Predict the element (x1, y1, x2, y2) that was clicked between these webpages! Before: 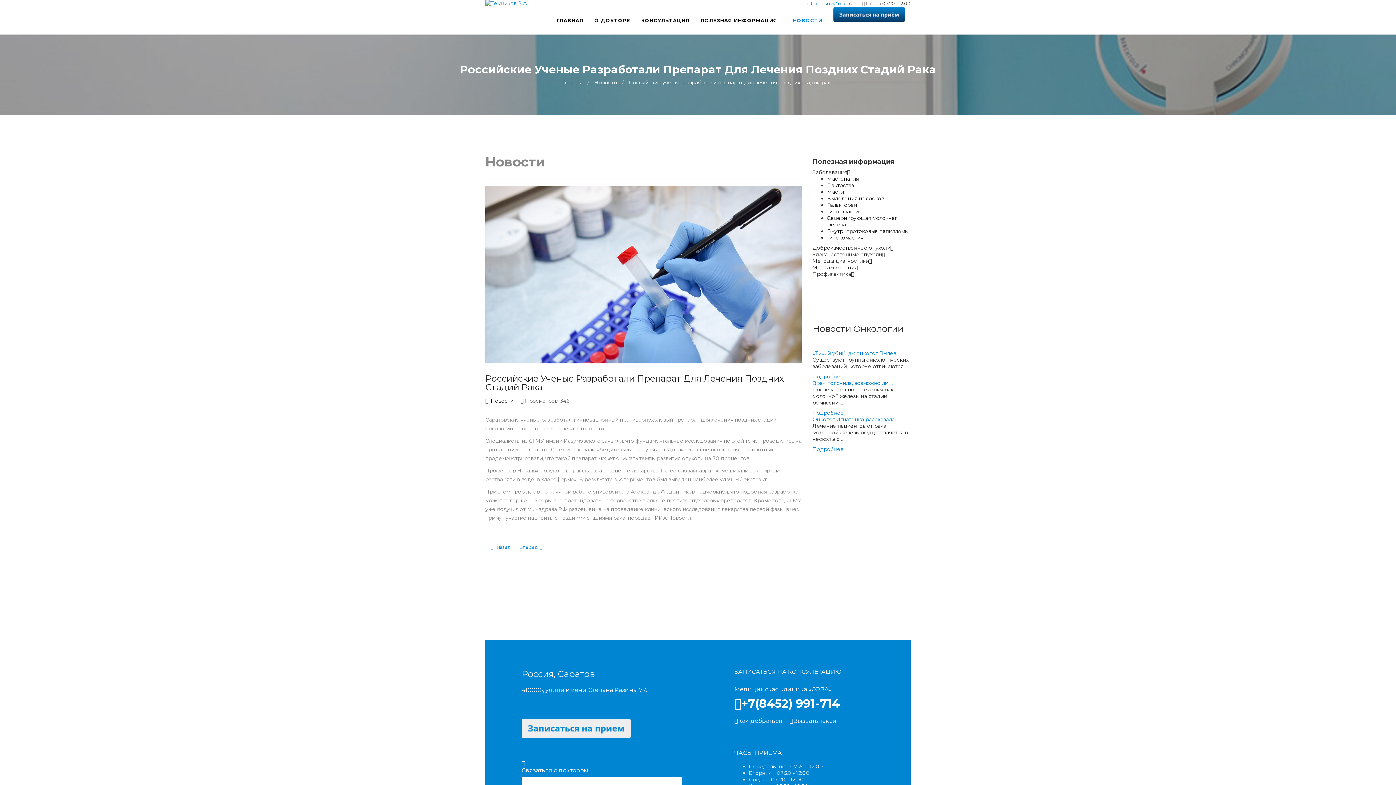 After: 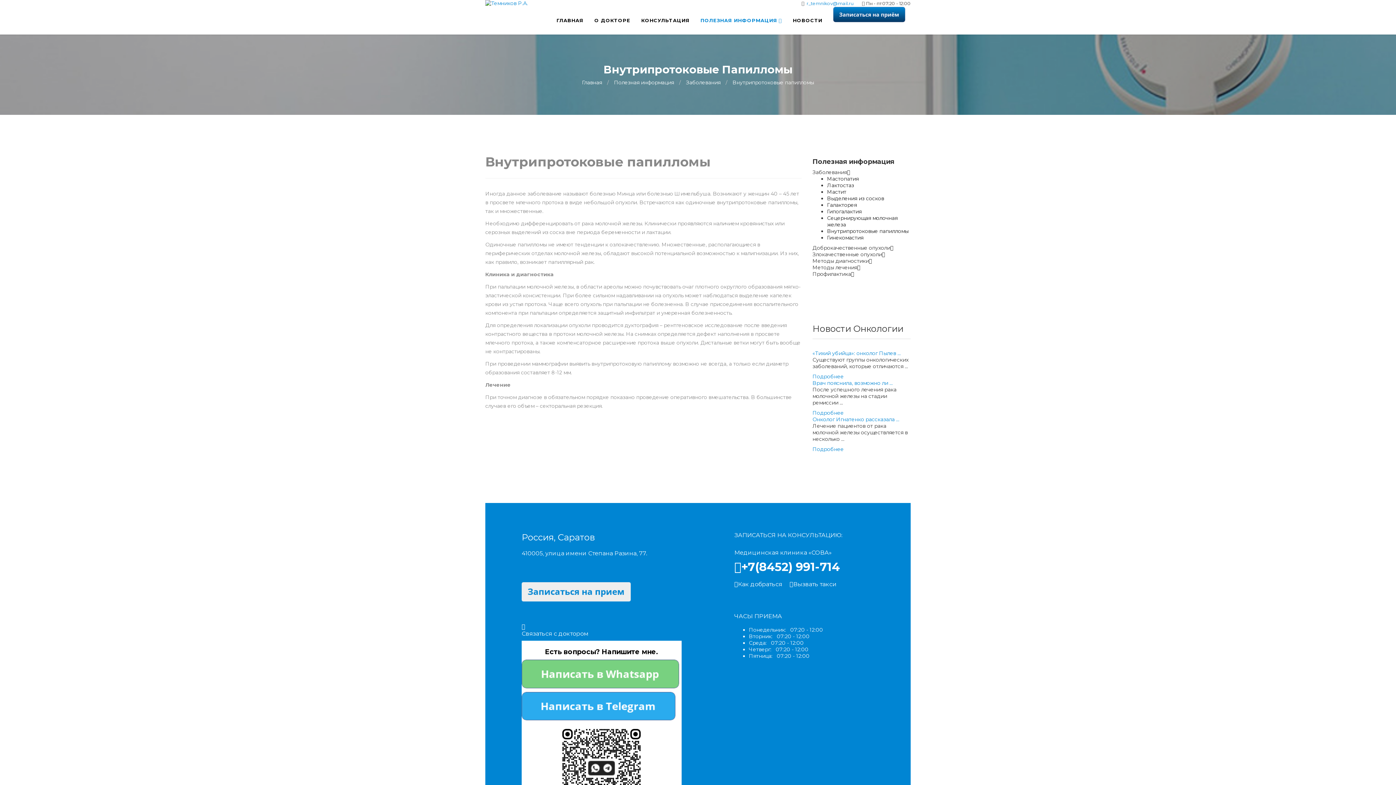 Action: bbox: (827, 228, 908, 234) label: Внутрипротоковые папилломы